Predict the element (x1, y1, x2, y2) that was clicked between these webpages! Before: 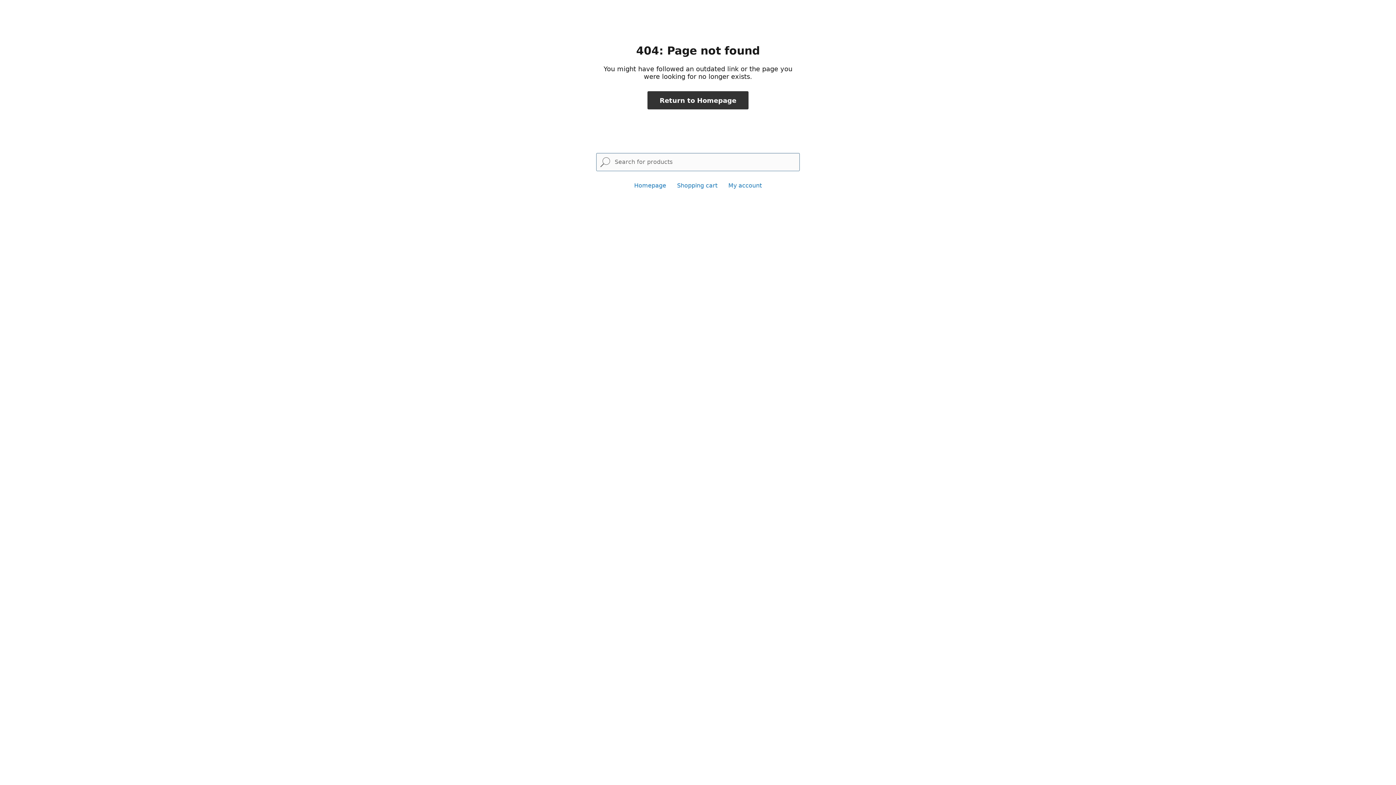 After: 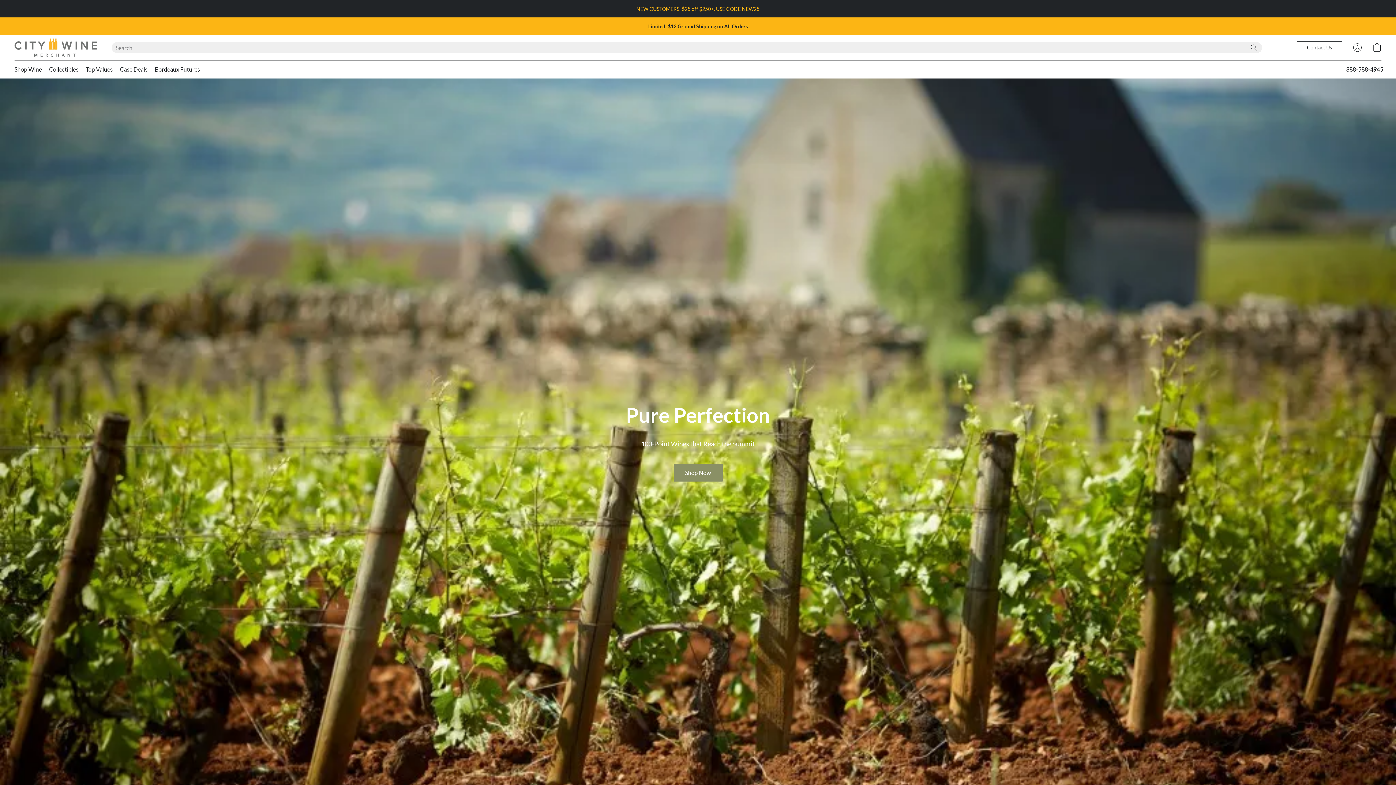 Action: bbox: (647, 91, 748, 109) label: Return to Homepage